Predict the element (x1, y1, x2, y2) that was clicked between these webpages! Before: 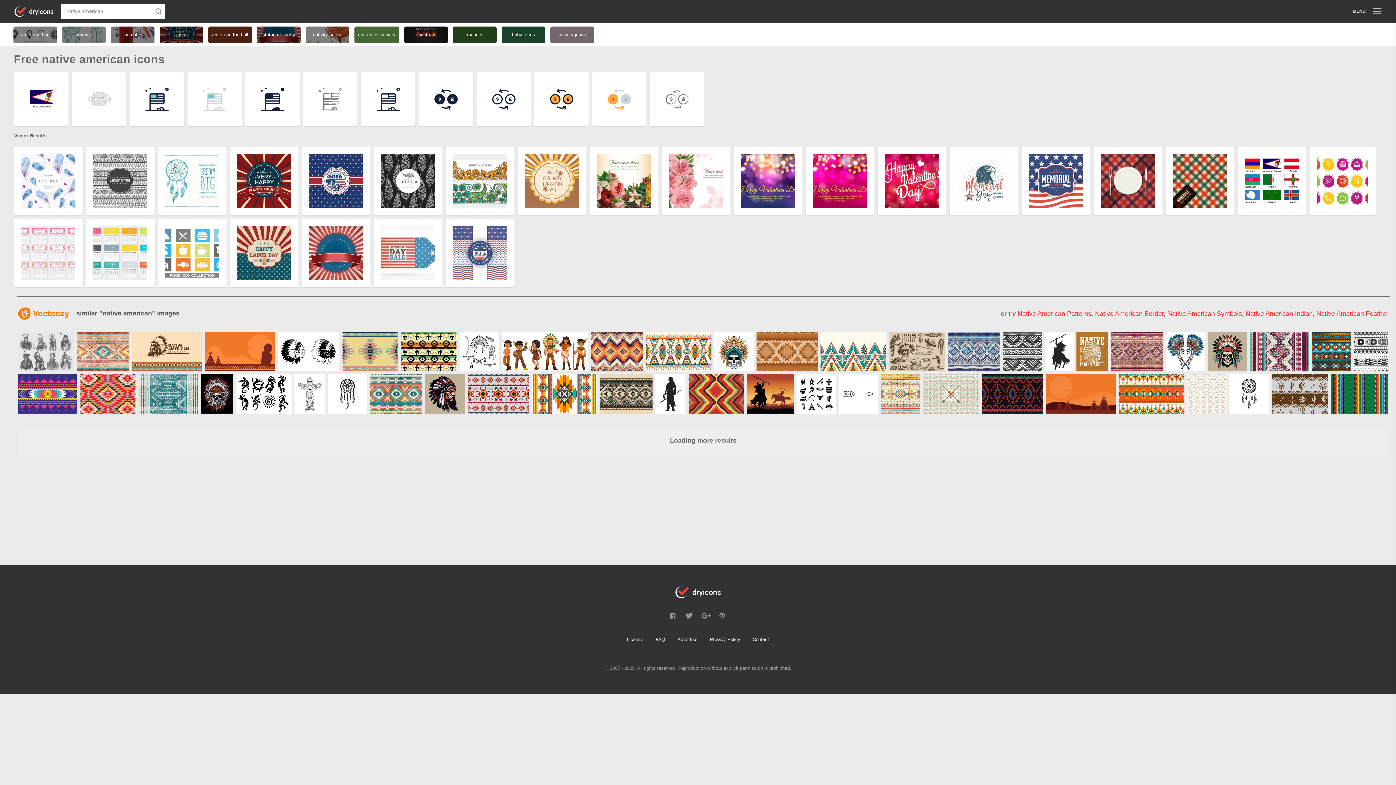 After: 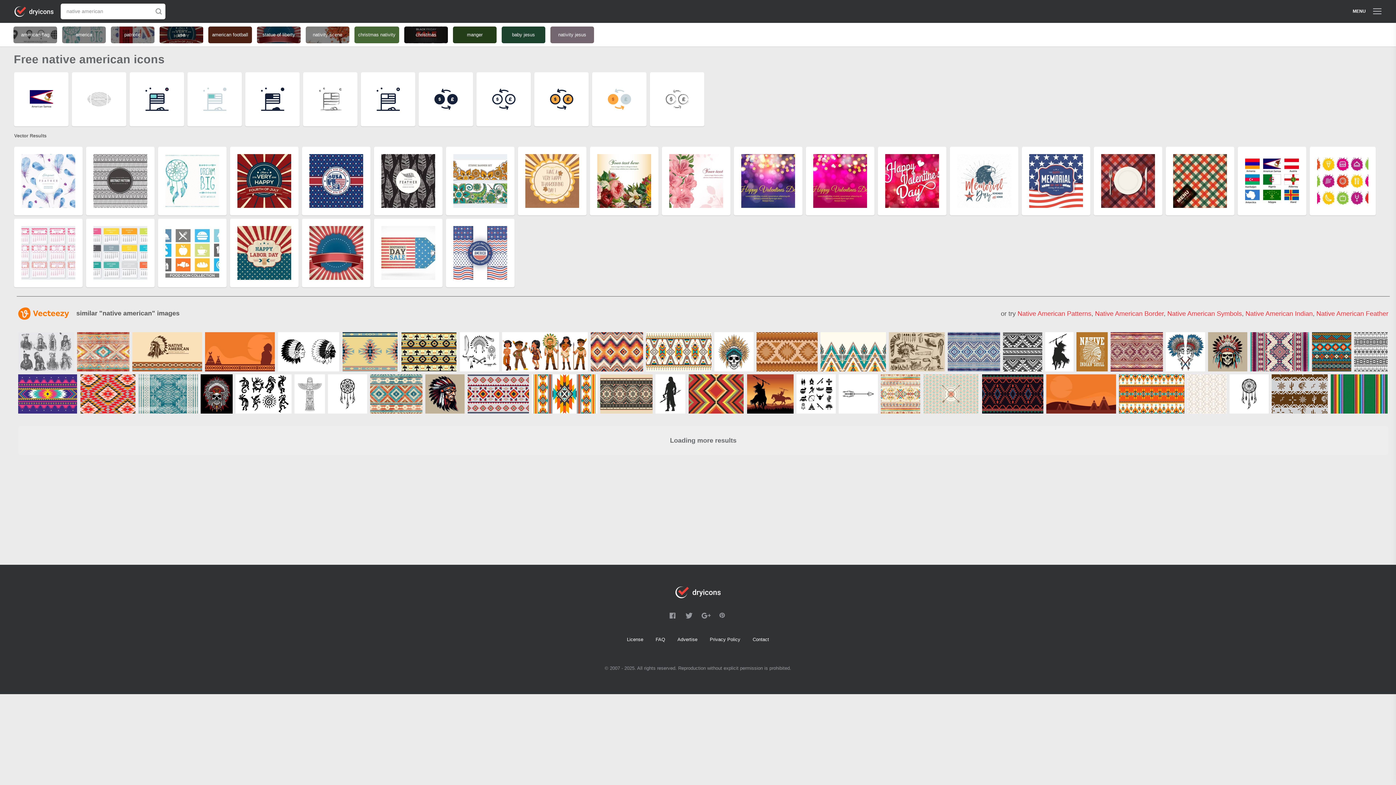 Action: bbox: (80, 374, 136, 413)